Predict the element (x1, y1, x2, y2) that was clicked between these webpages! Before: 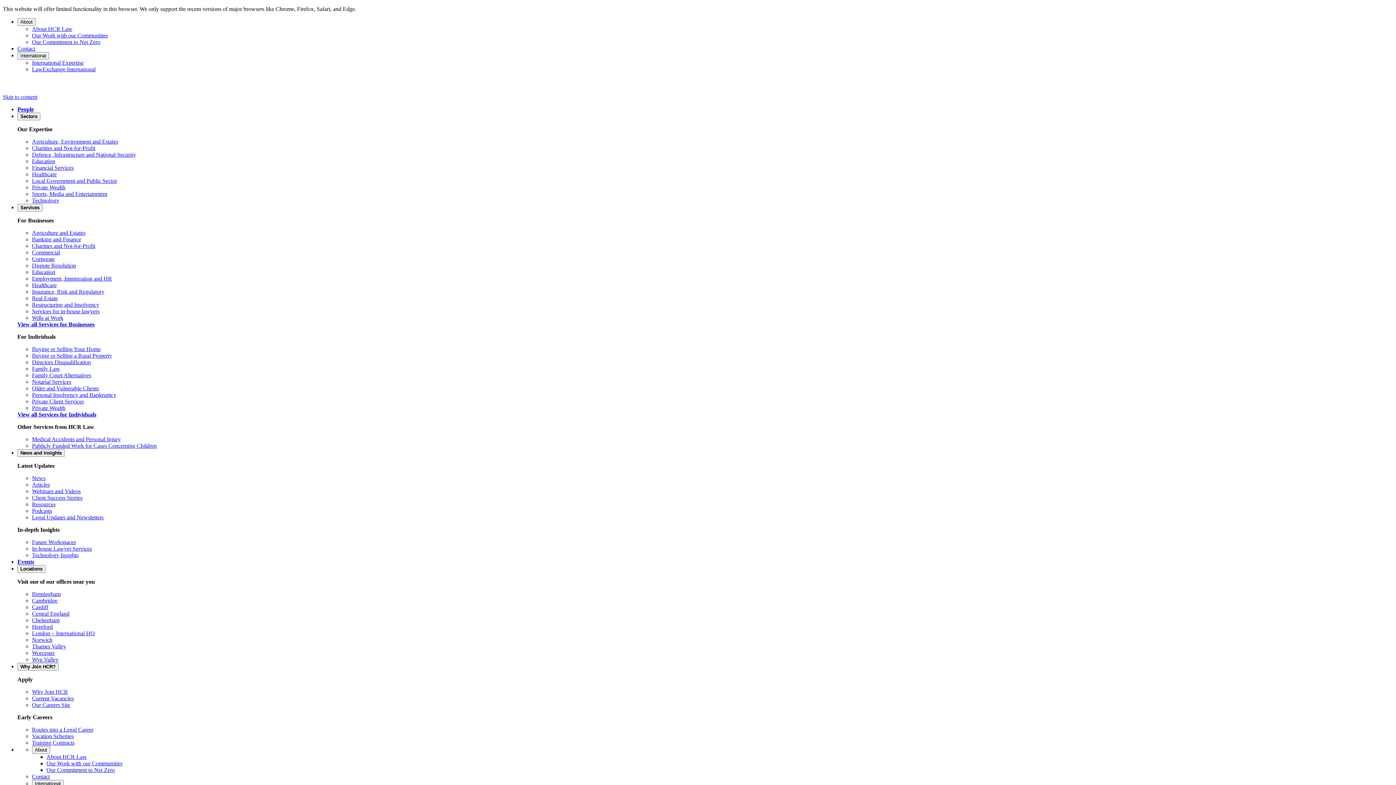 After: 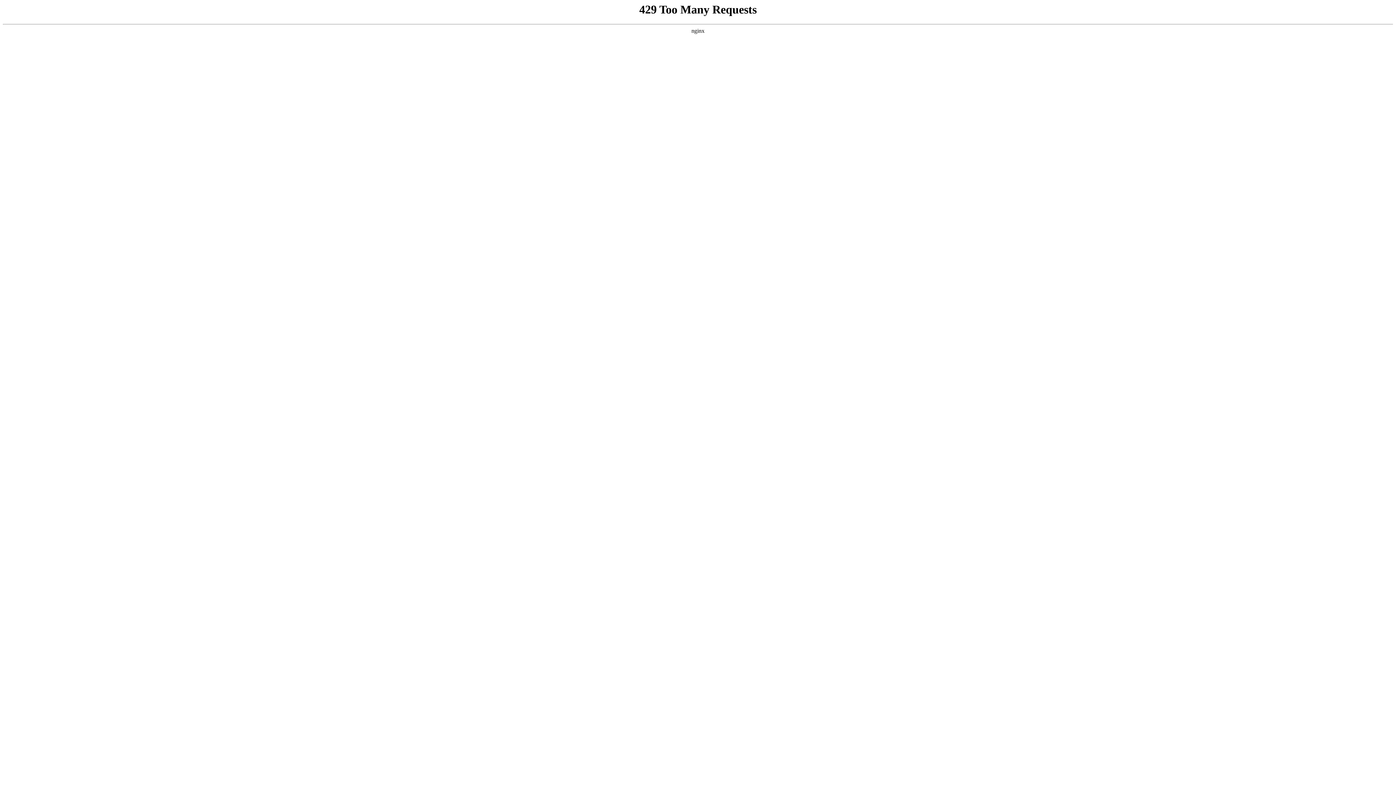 Action: label: Healthcare bbox: (32, 282, 56, 288)